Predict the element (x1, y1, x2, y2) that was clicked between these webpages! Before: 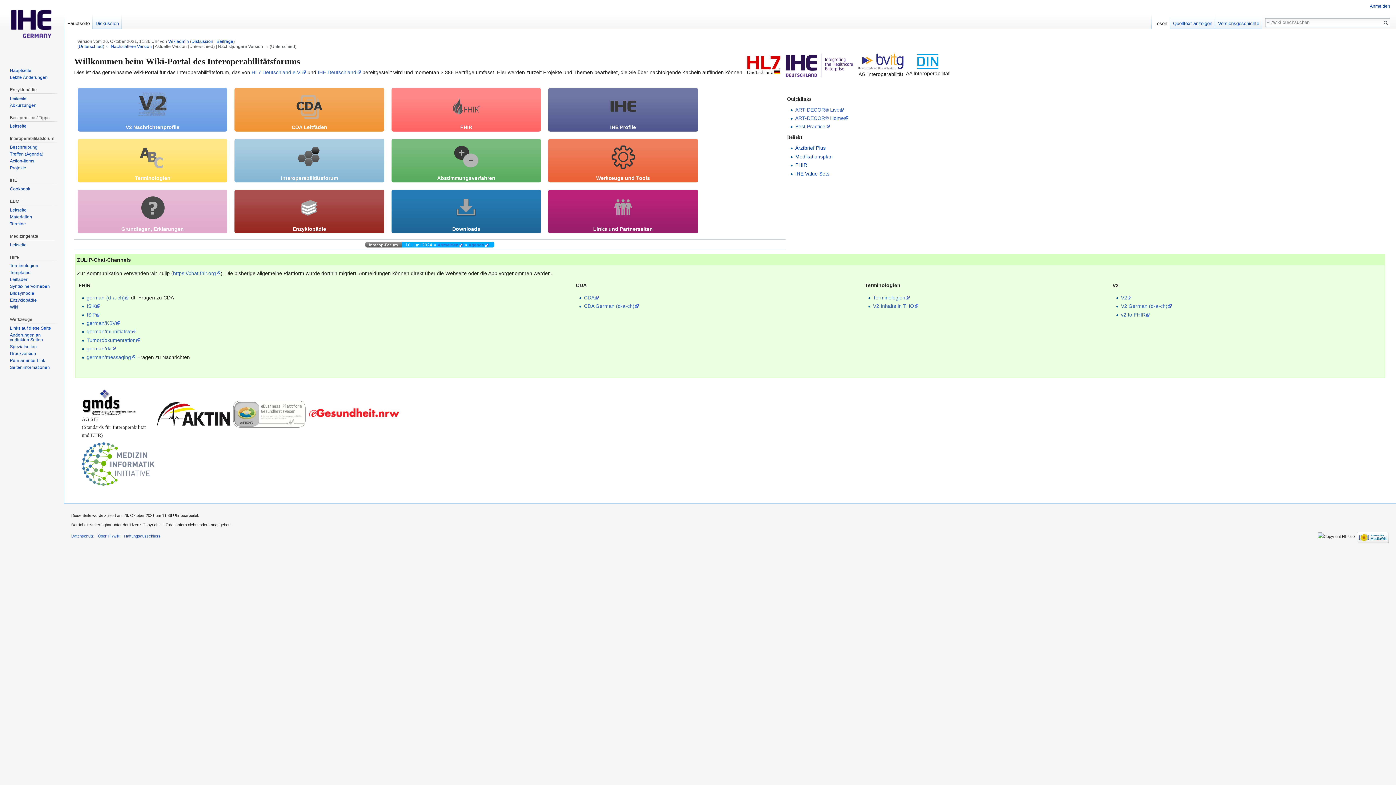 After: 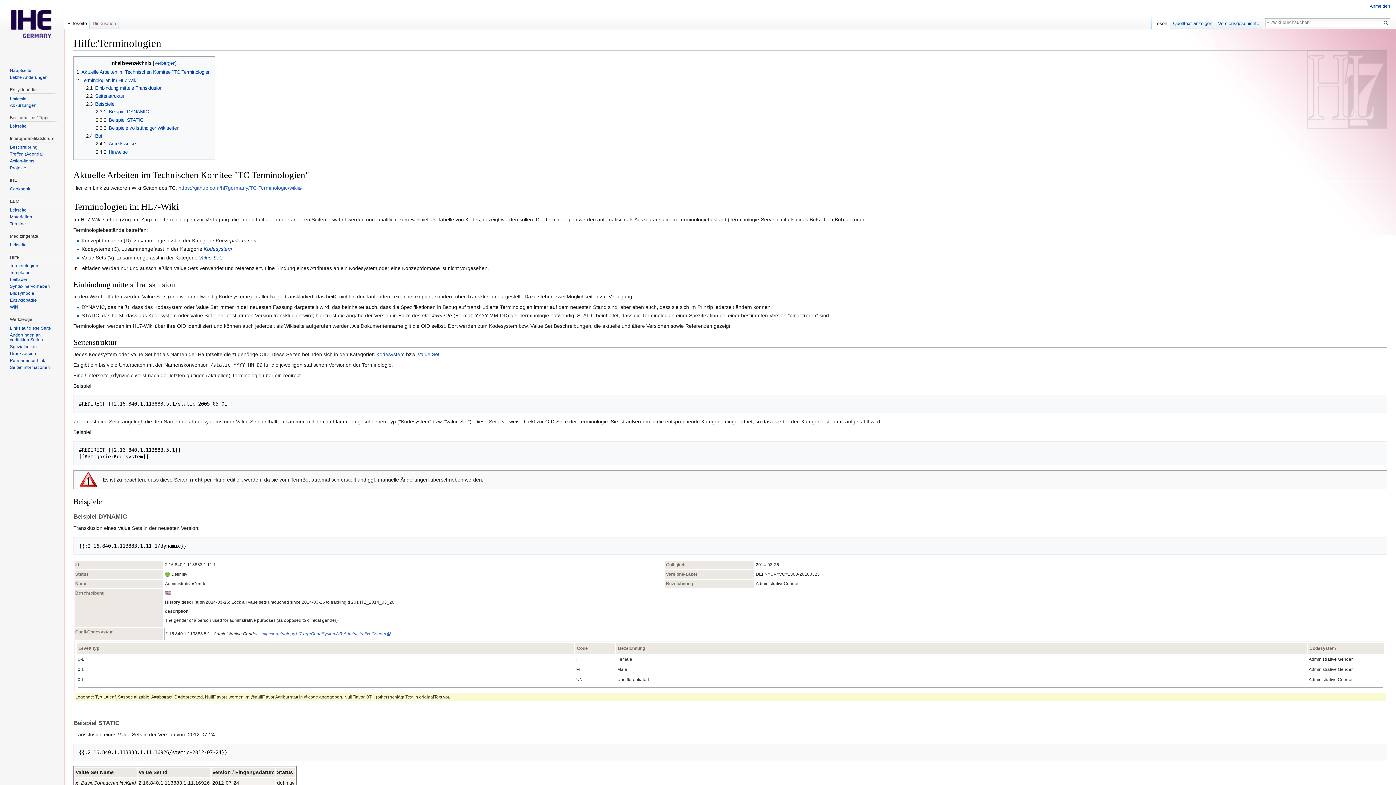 Action: bbox: (9, 263, 38, 268) label: Terminologien